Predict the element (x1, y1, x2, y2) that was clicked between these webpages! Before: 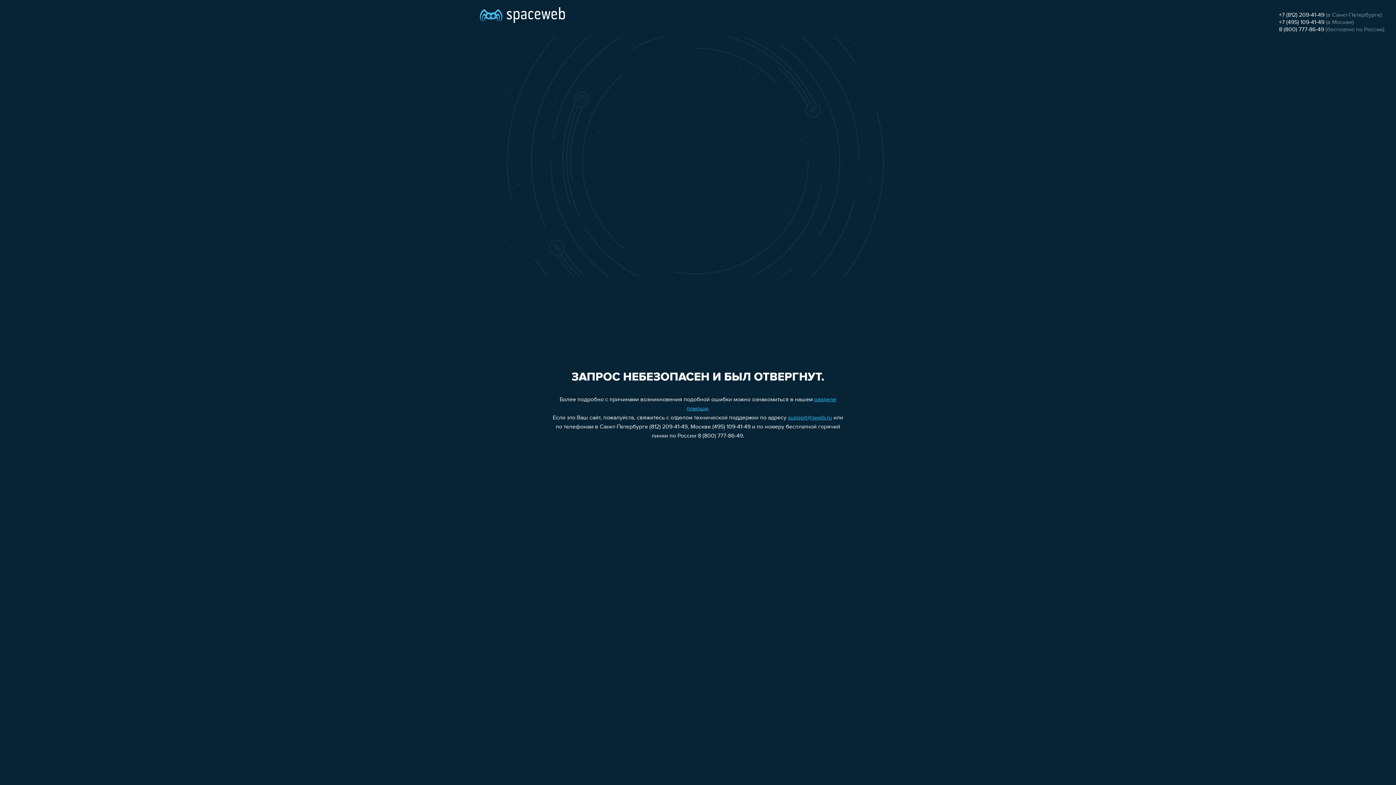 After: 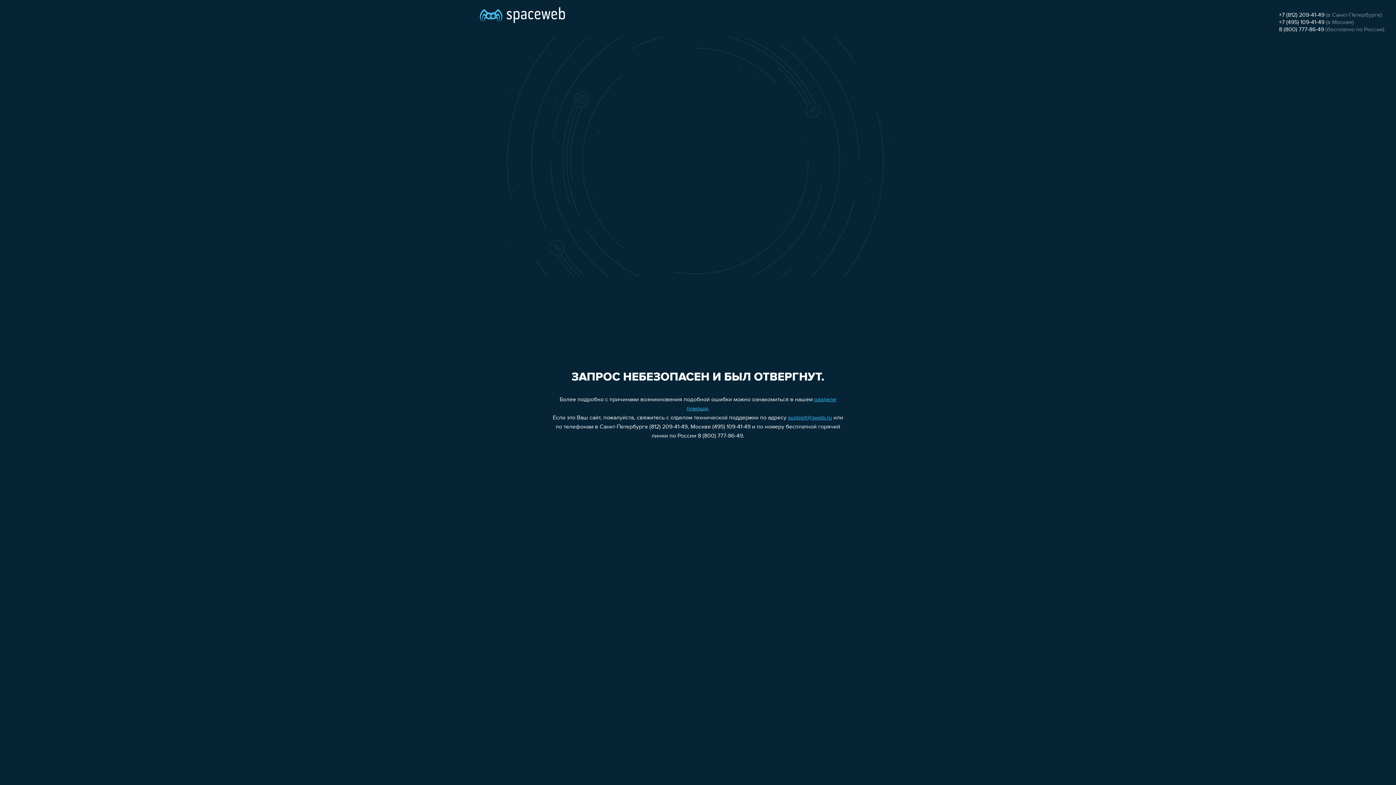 Action: label: 8 (800) 777-86-49 bbox: (1279, 26, 1324, 32)